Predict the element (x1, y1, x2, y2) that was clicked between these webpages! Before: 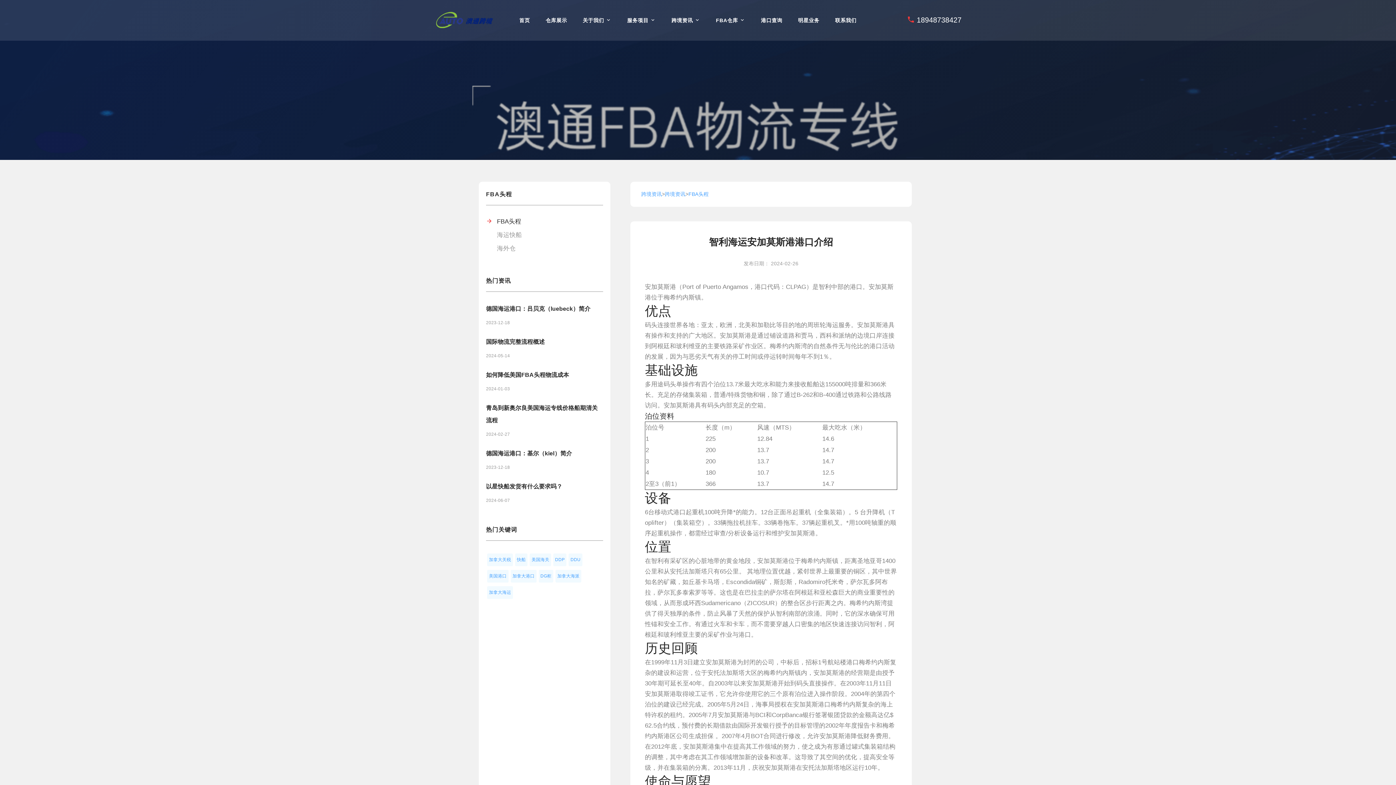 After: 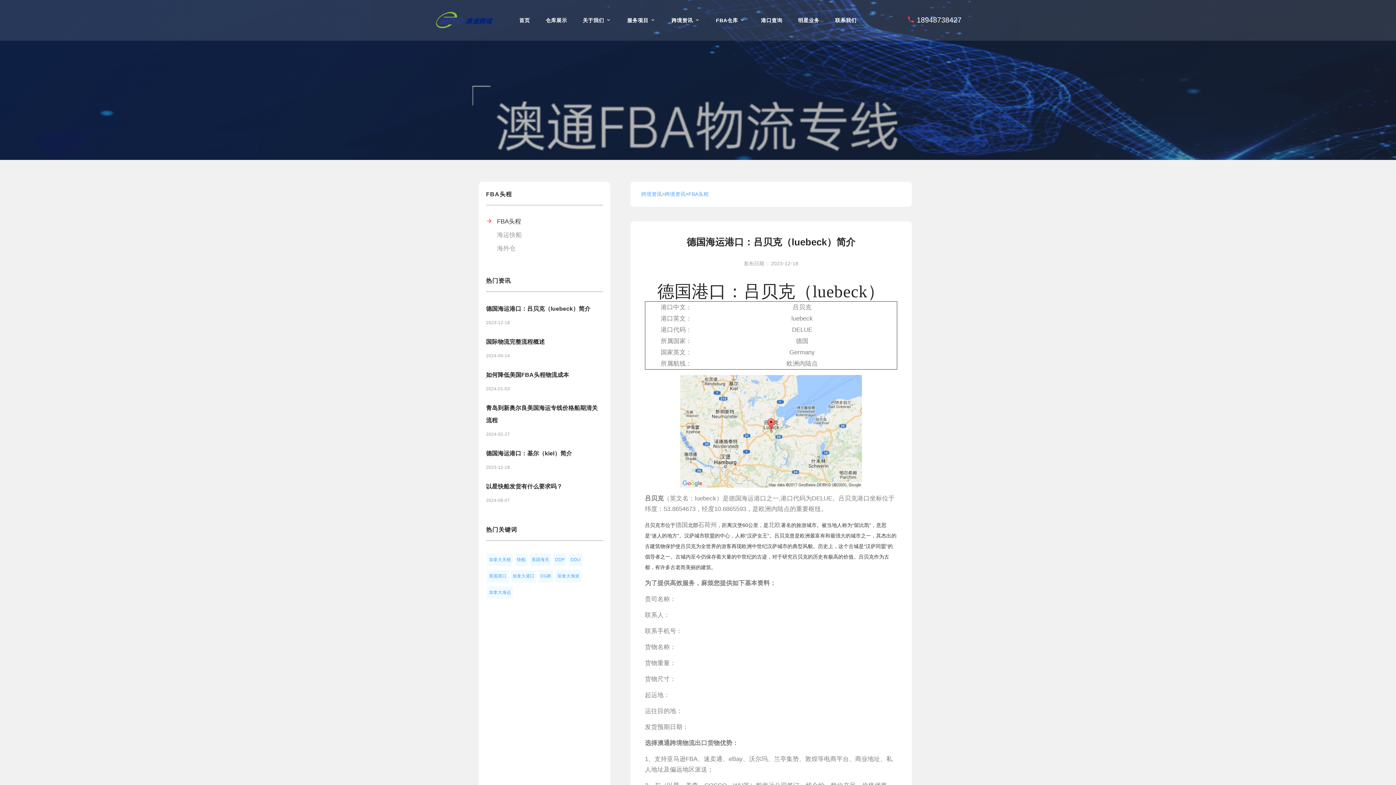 Action: bbox: (486, 305, 590, 312) label: 德国海运港口：吕贝克（luebeck）简介